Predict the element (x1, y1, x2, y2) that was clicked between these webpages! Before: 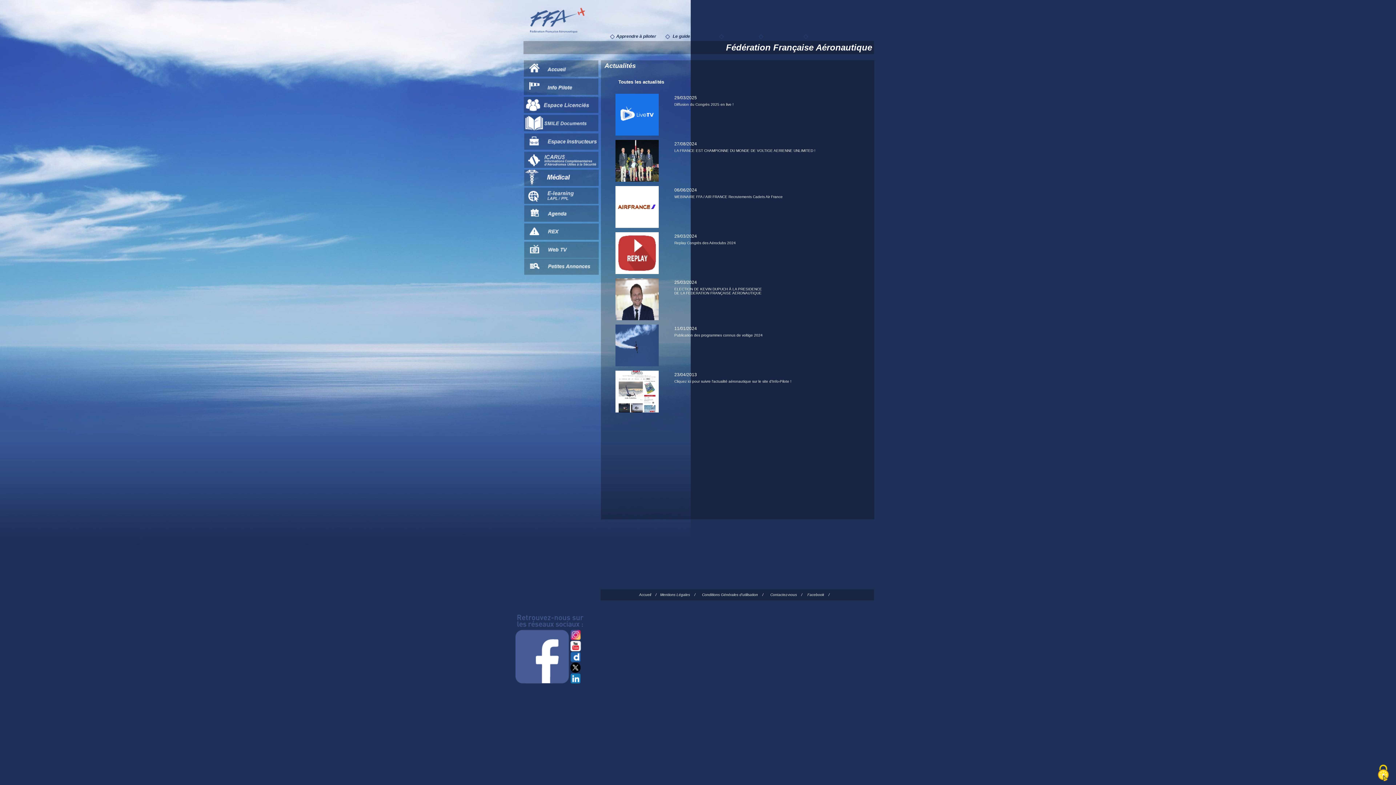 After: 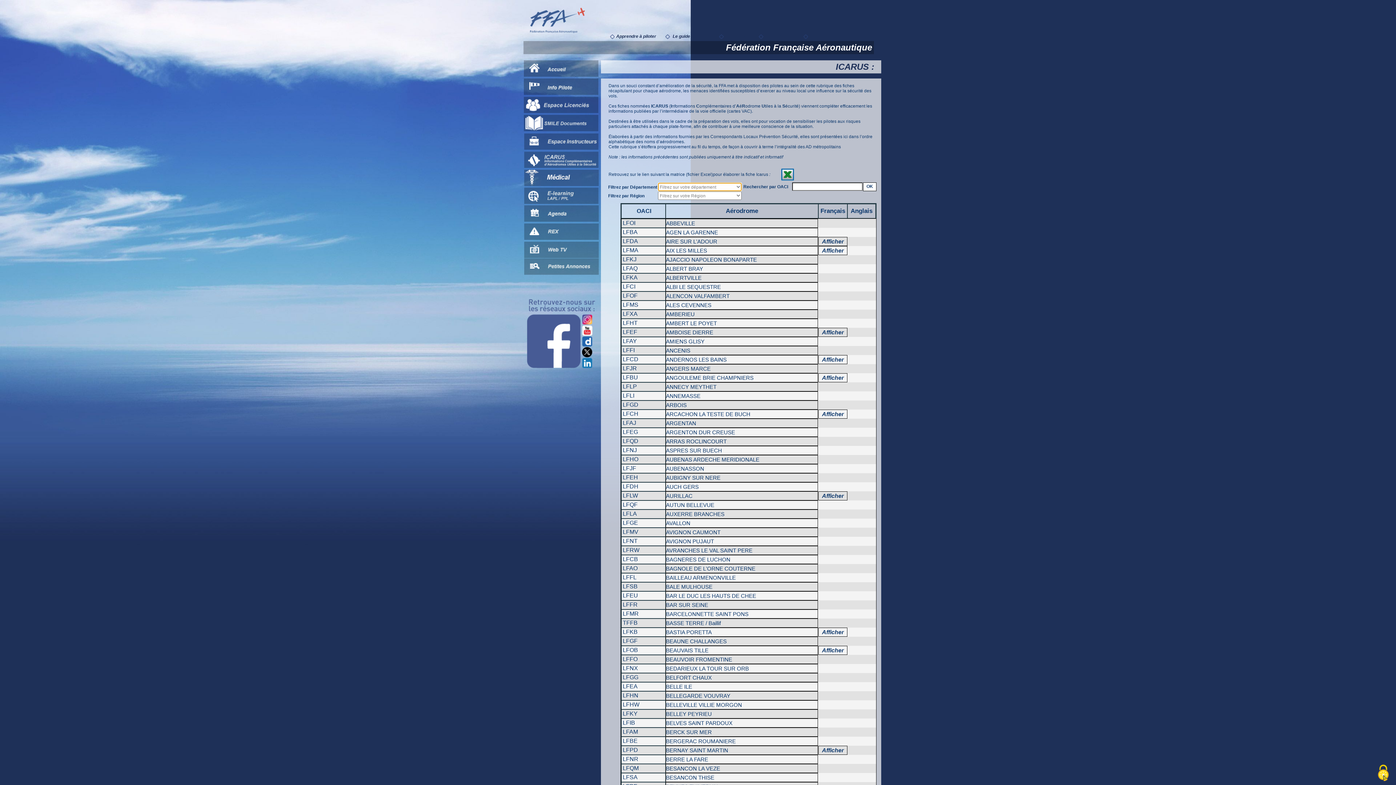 Action: bbox: (524, 151, 598, 168)